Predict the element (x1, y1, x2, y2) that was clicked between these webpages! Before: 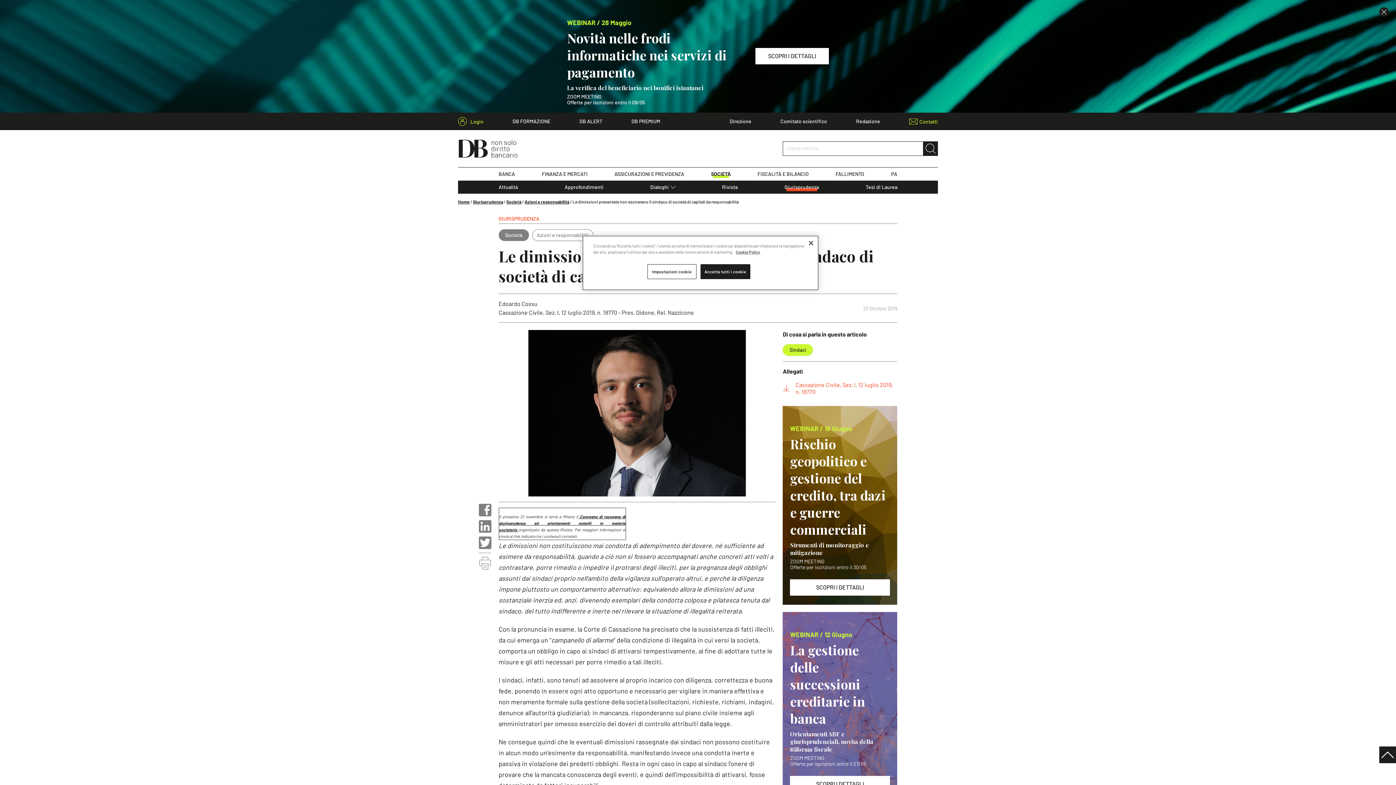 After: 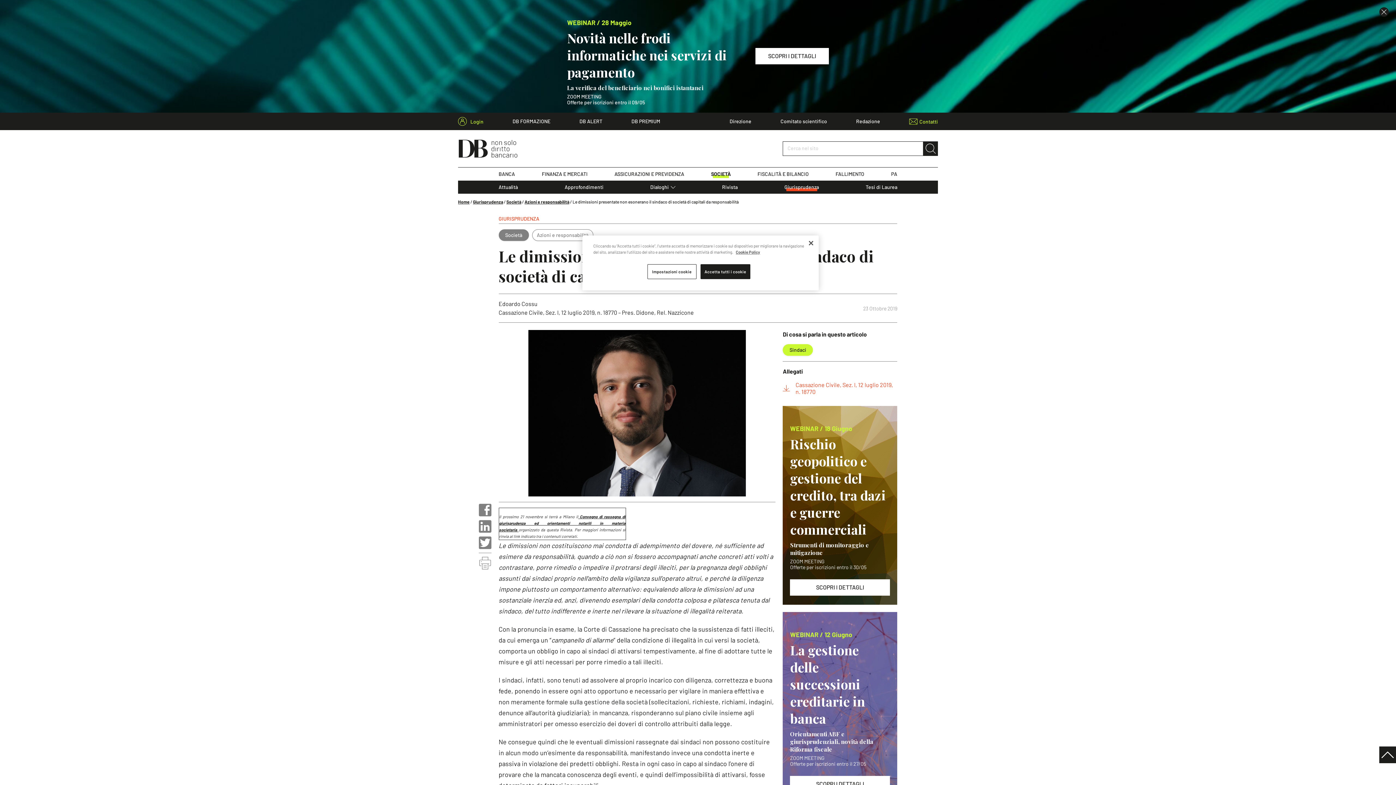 Action: bbox: (478, 557, 491, 569)